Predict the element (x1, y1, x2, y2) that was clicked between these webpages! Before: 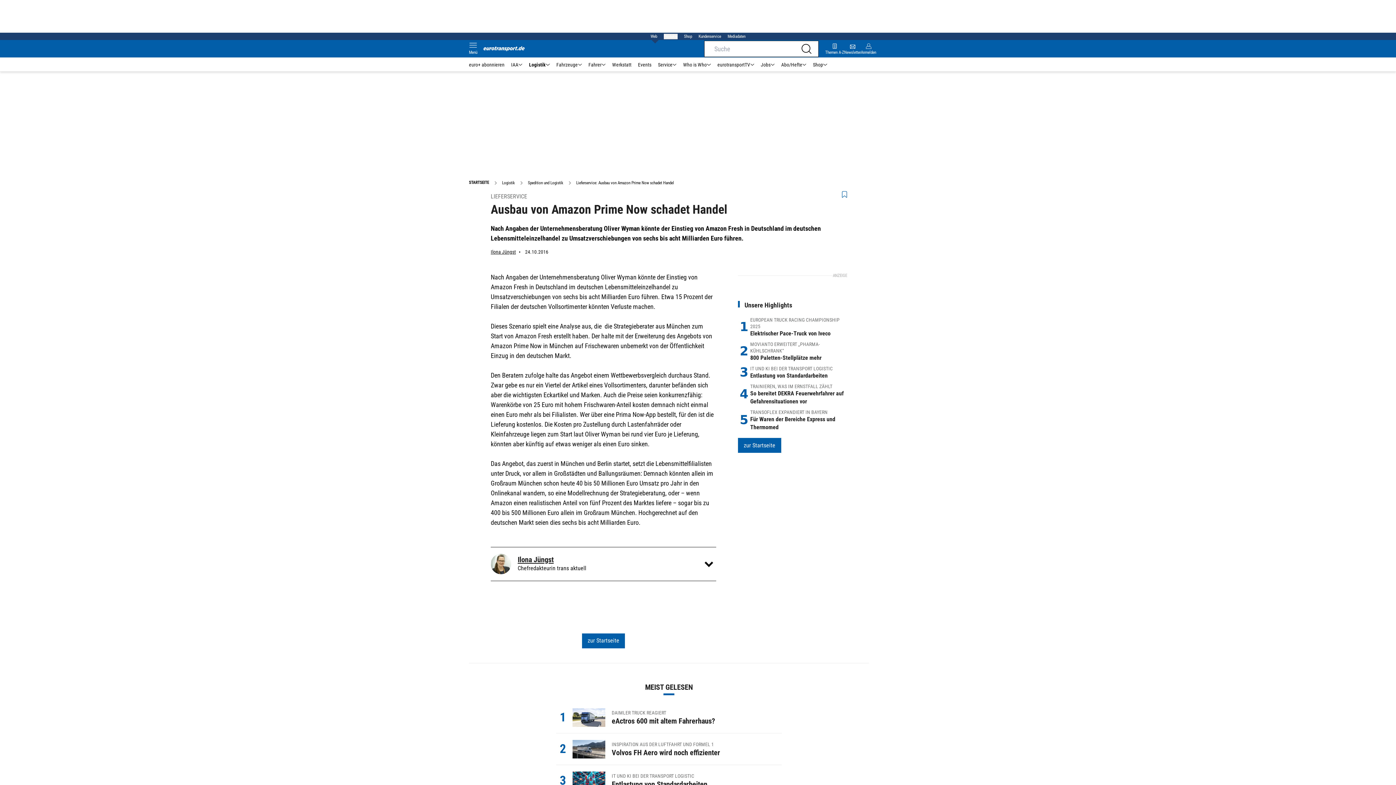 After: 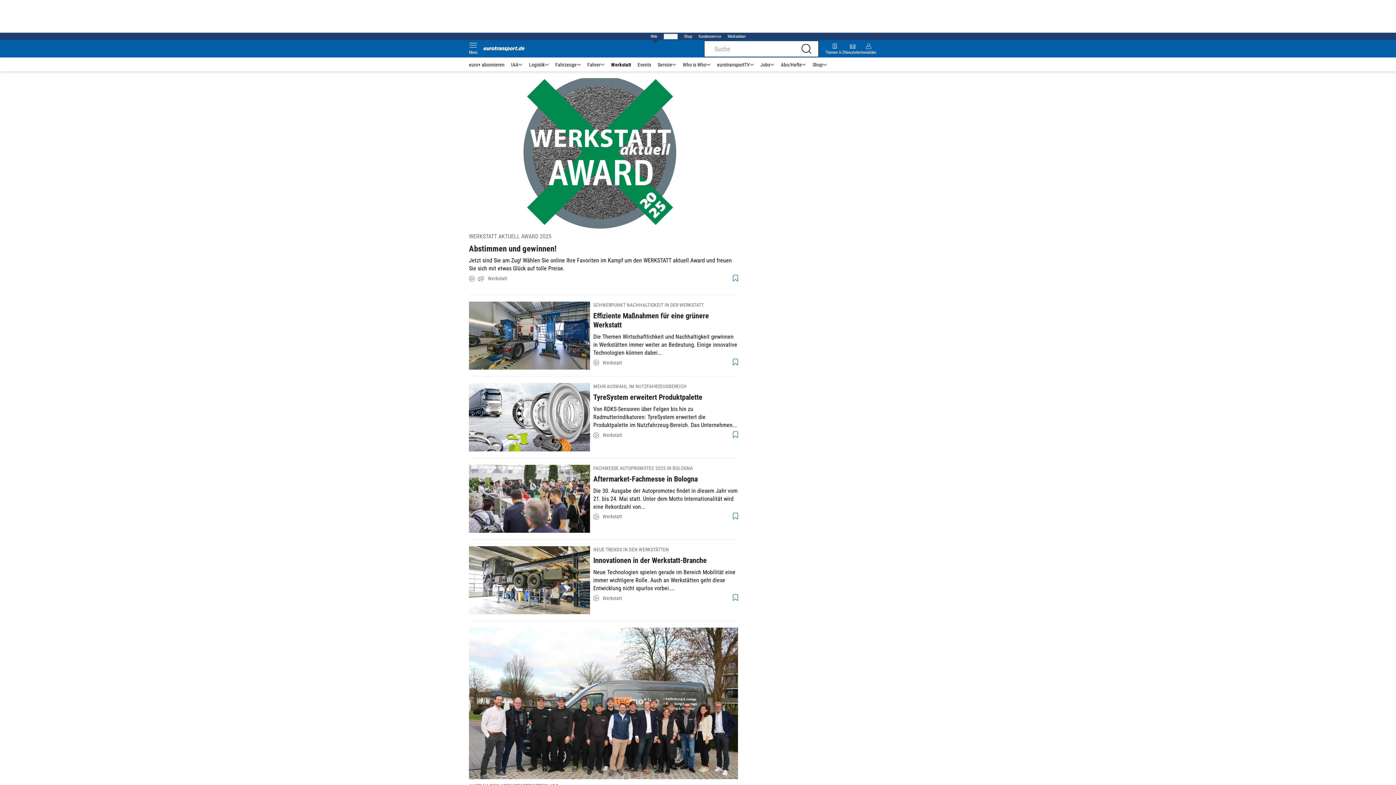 Action: label: Werkstatt bbox: (609, 61, 634, 68)